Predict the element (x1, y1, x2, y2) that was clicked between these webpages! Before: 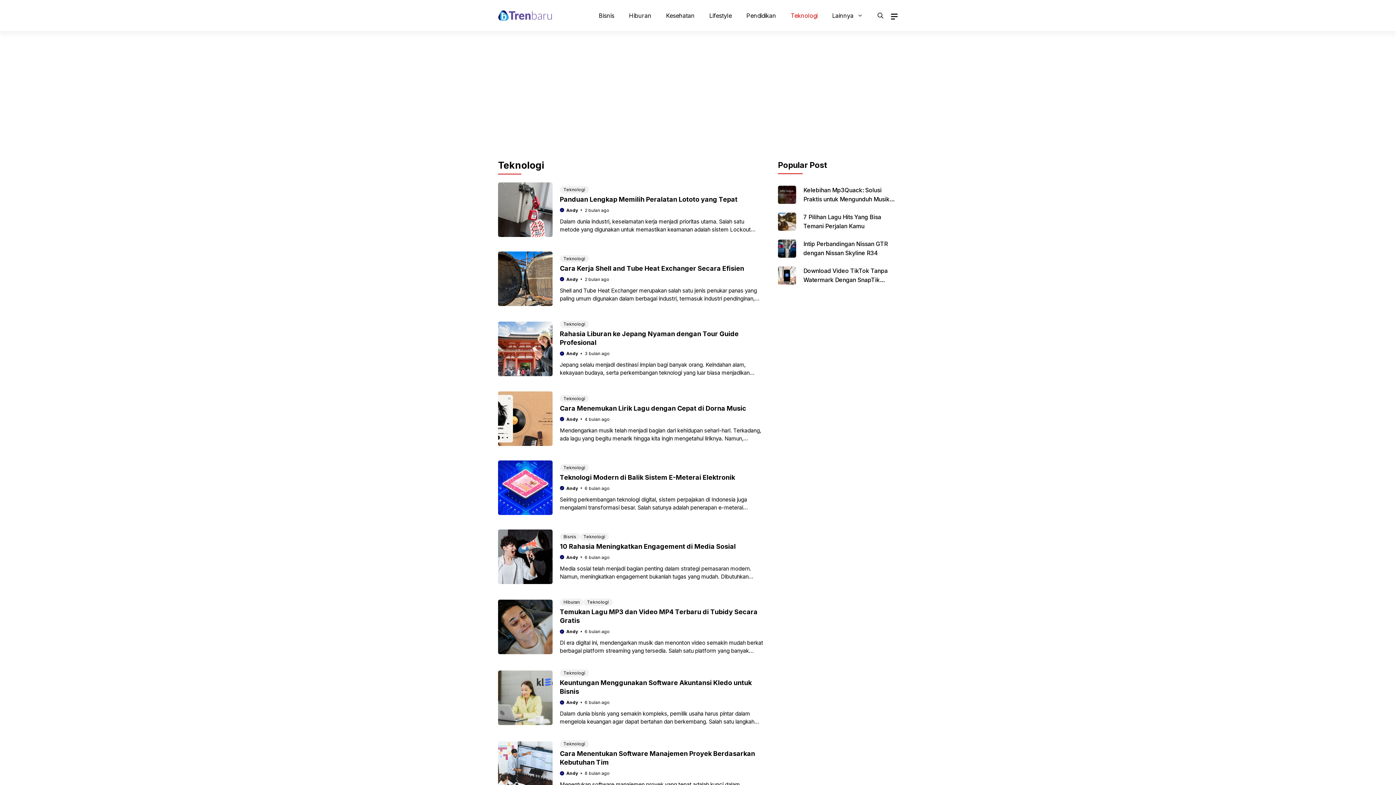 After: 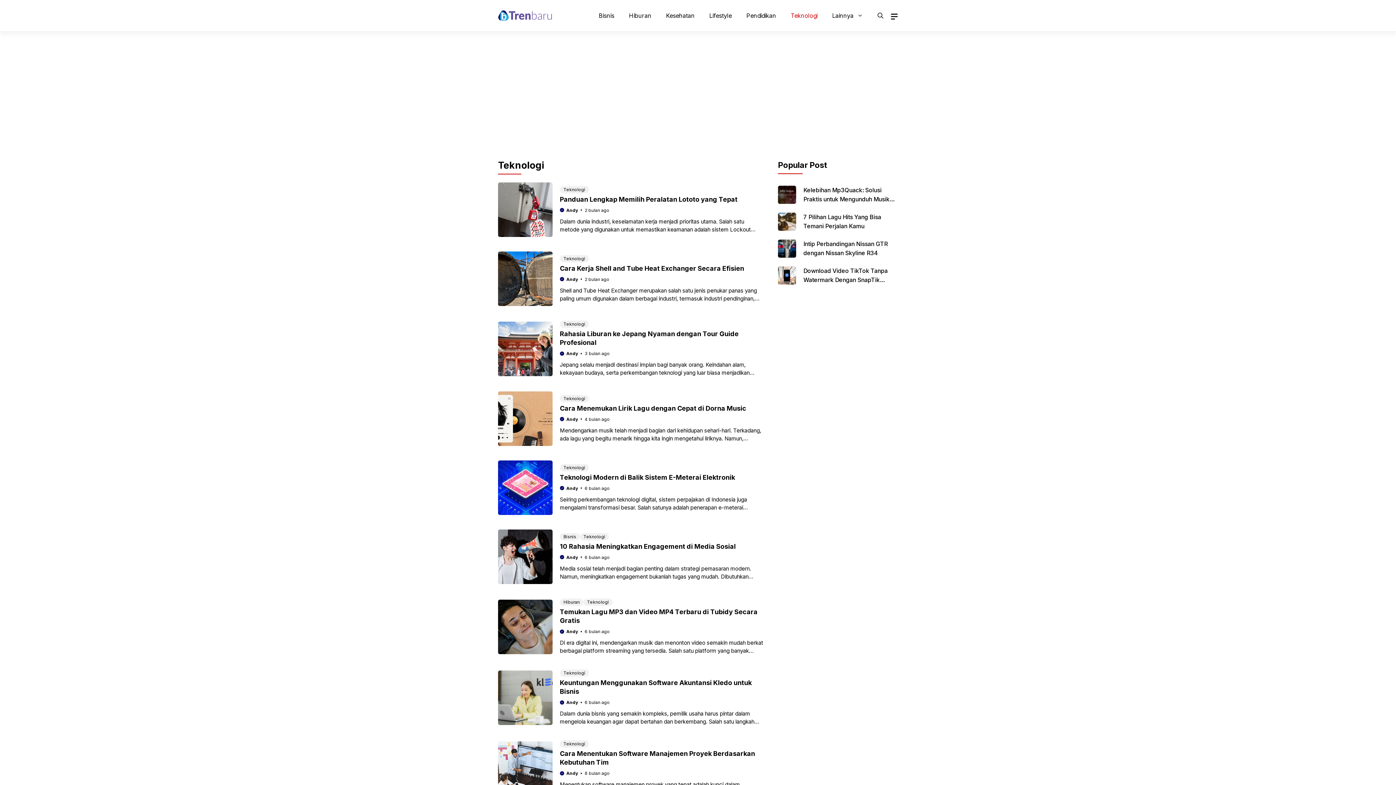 Action: bbox: (783, 6, 825, 24) label: Teknologi